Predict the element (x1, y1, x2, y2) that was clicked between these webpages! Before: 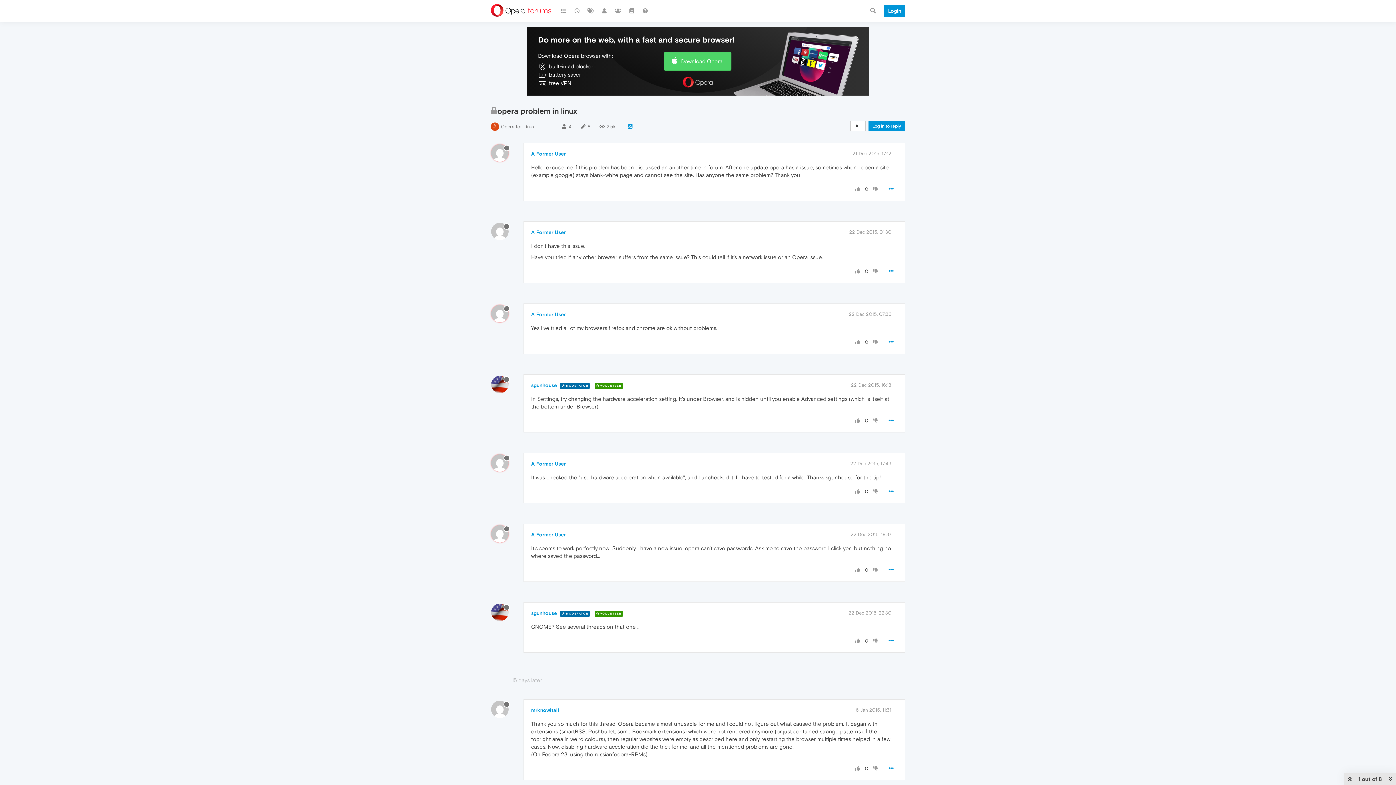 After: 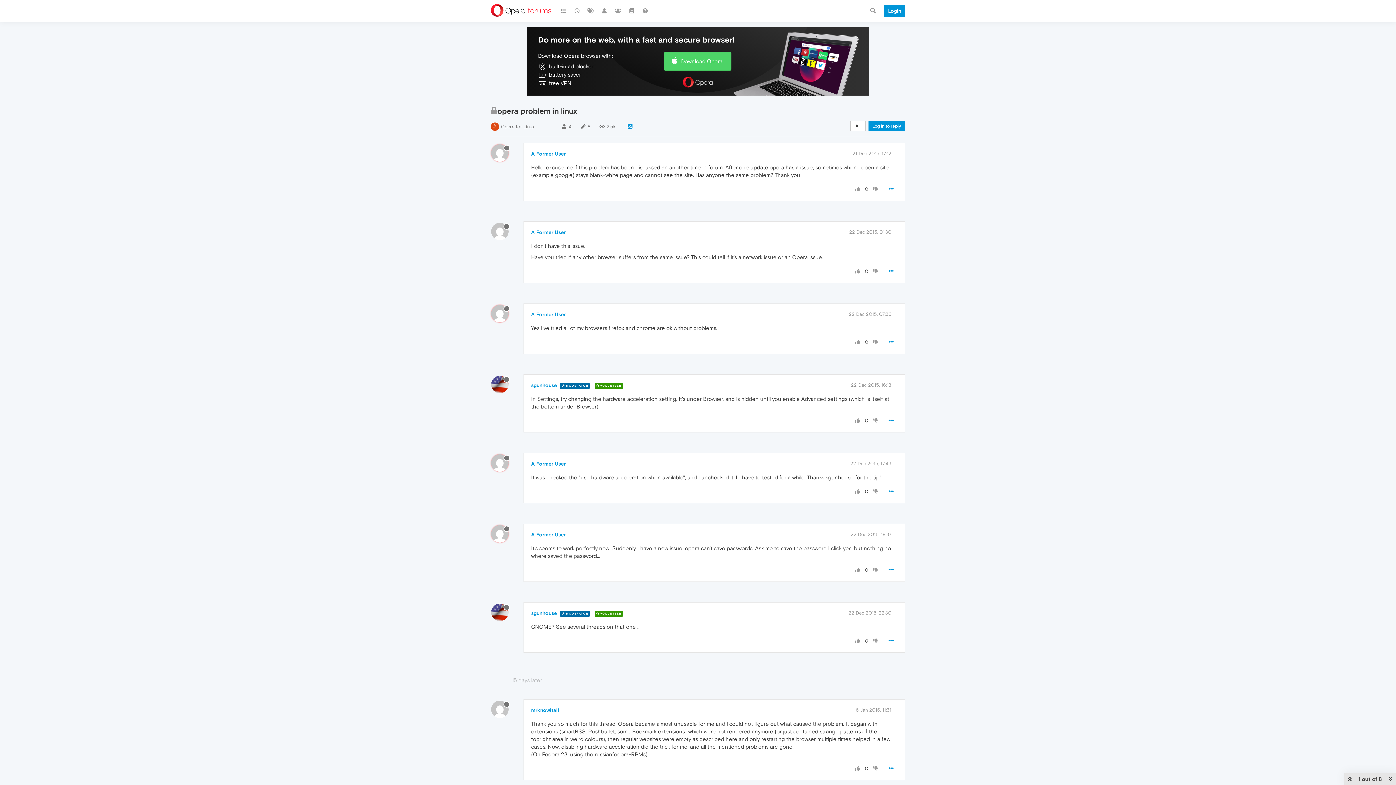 Action: label: 21 Dec 2015, 17:12 bbox: (852, 150, 891, 156)